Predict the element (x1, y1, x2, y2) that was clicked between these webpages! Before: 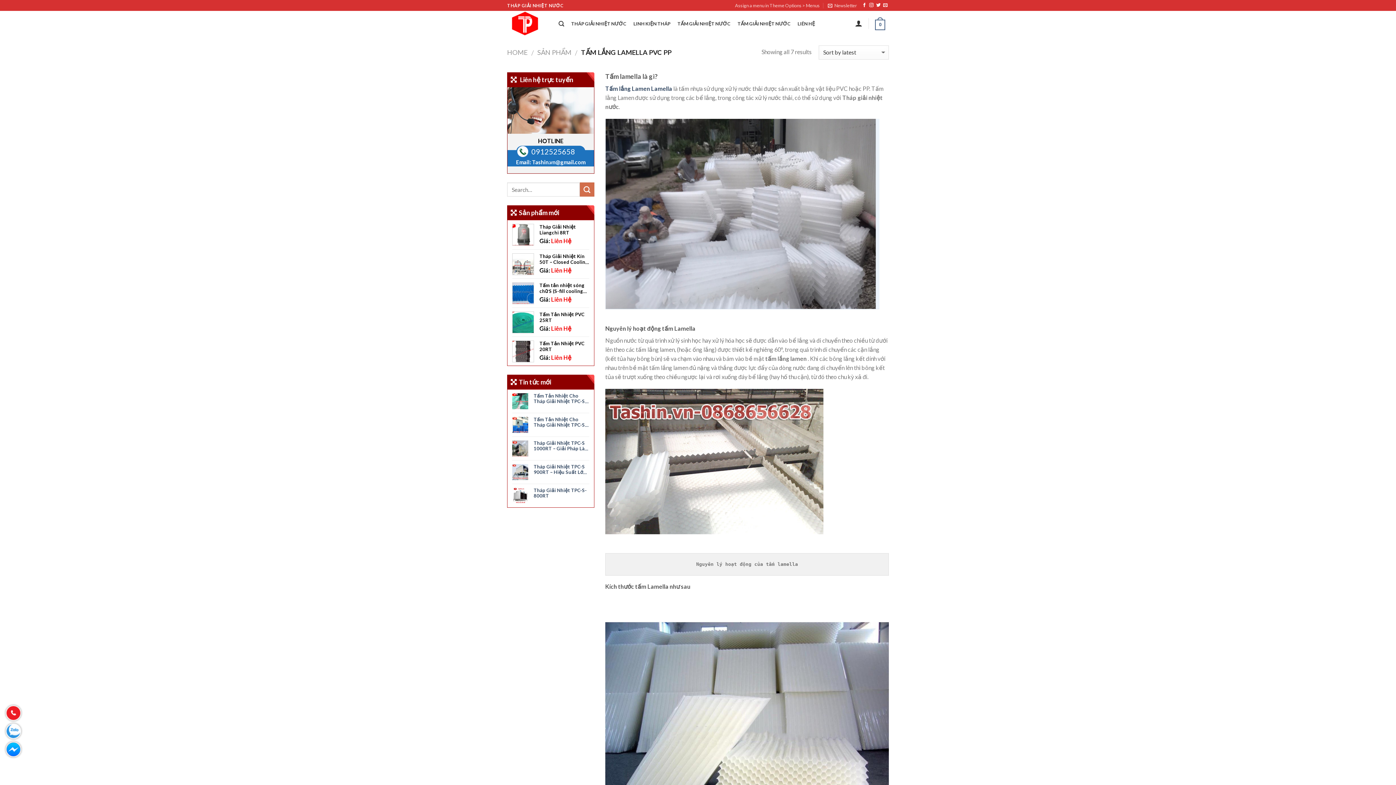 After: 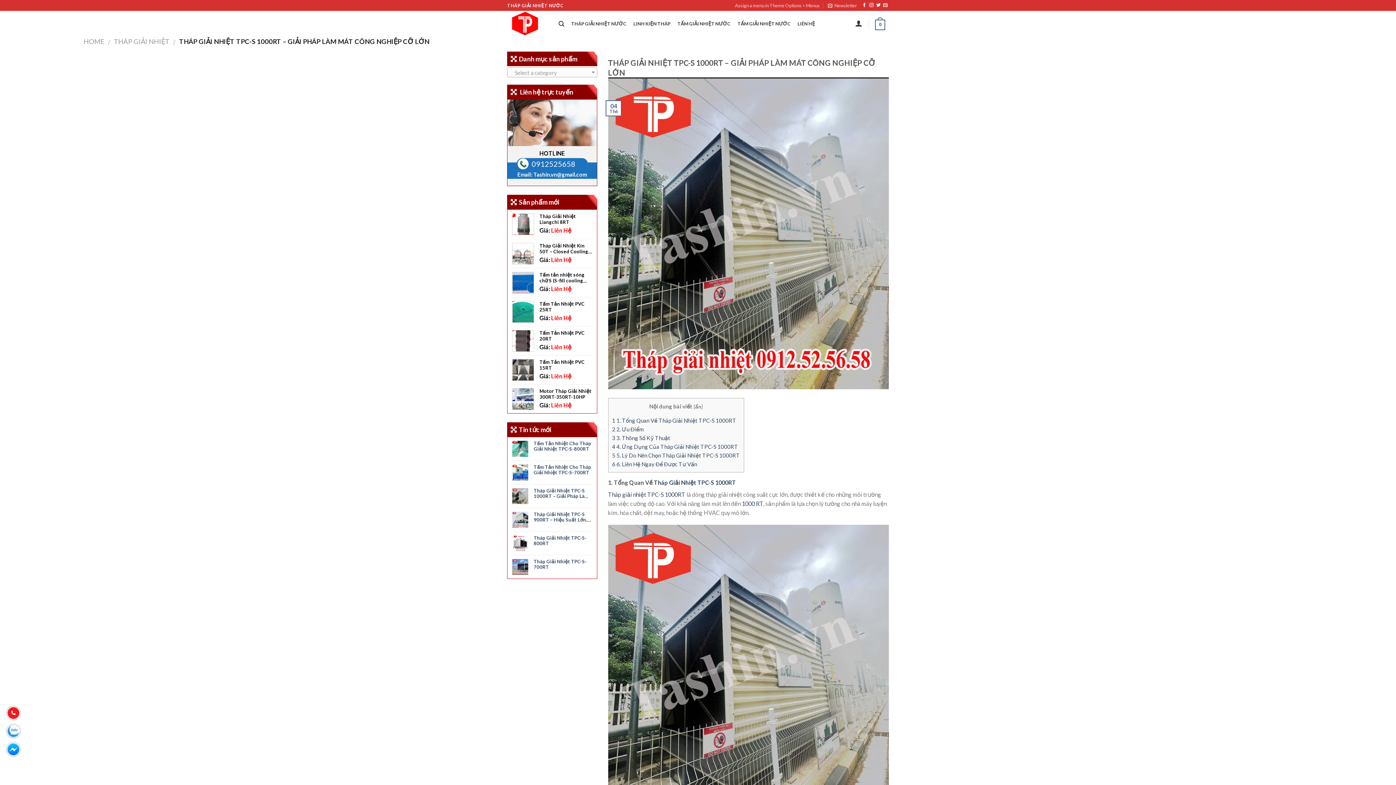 Action: bbox: (533, 440, 589, 451) label: Tháp Giải Nhiệt TPC-S 1000RT – Giải Pháp Làm Mát Công Nghiệp Cỡ Lớn